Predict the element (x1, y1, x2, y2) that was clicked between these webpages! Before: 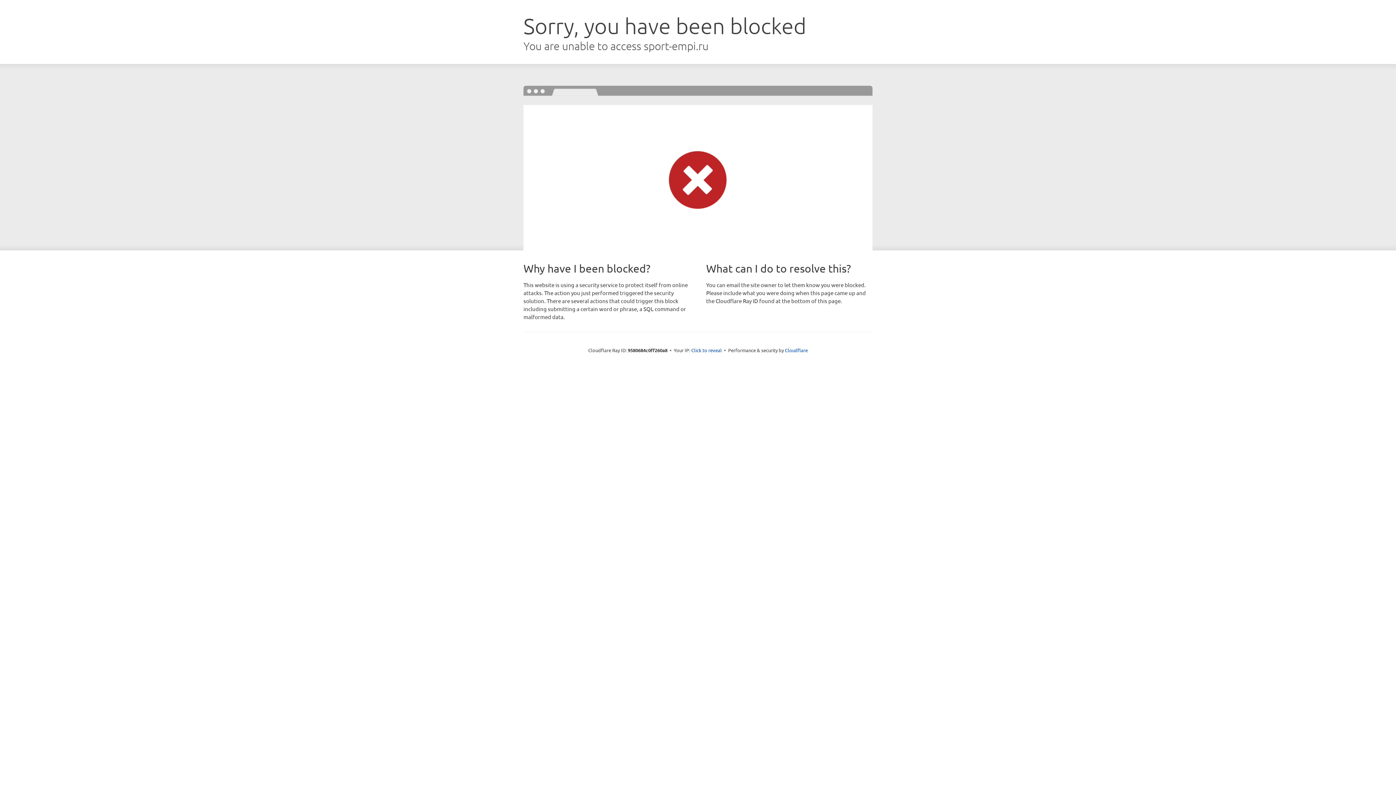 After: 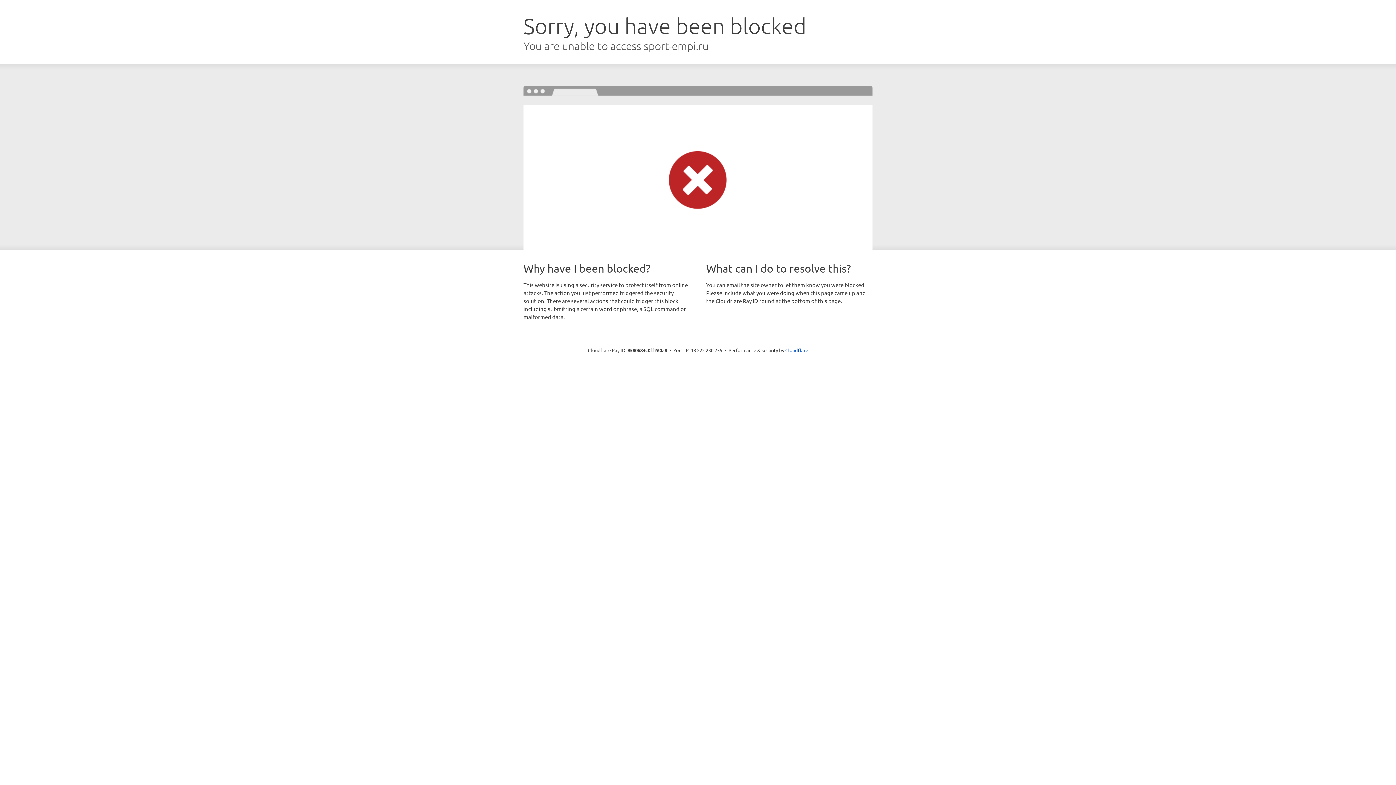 Action: bbox: (691, 346, 722, 353) label: Click to reveal